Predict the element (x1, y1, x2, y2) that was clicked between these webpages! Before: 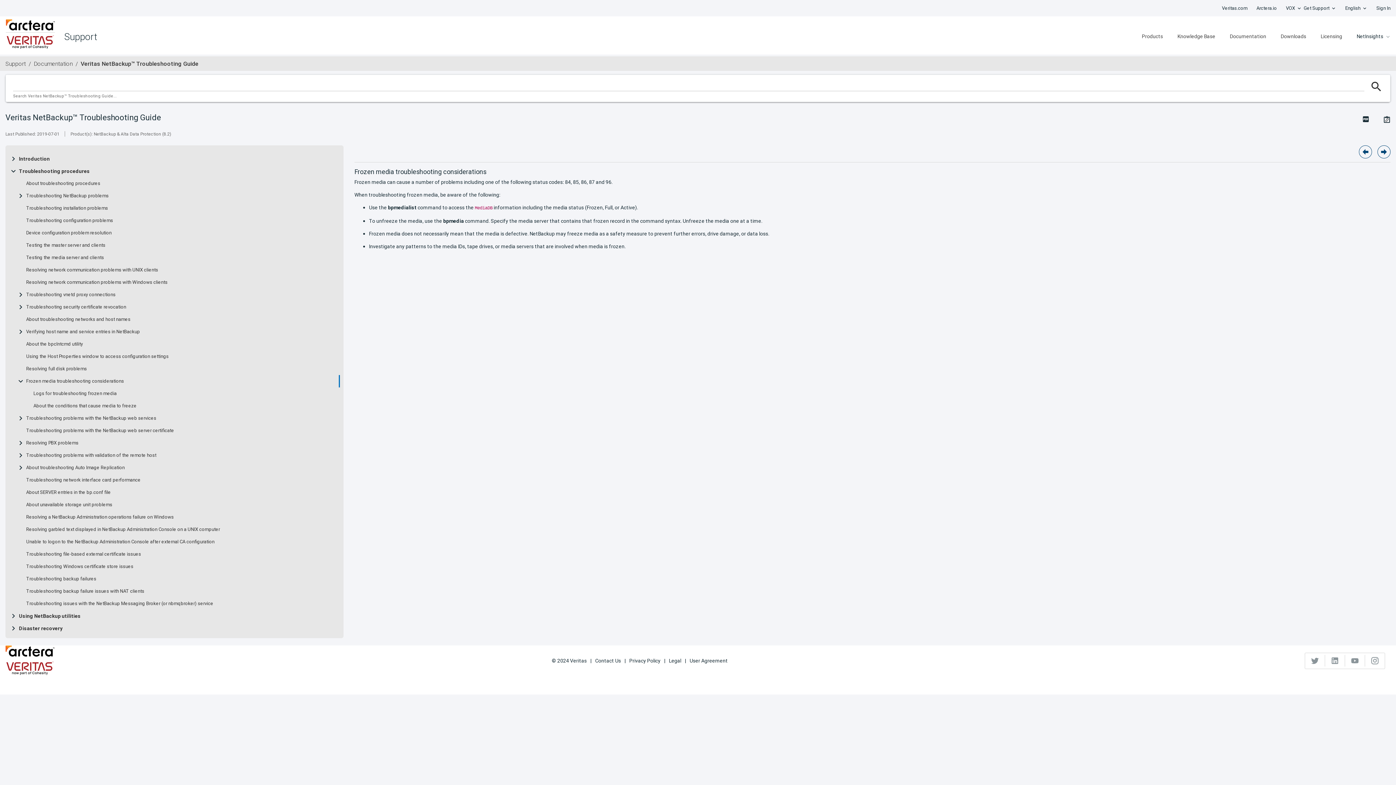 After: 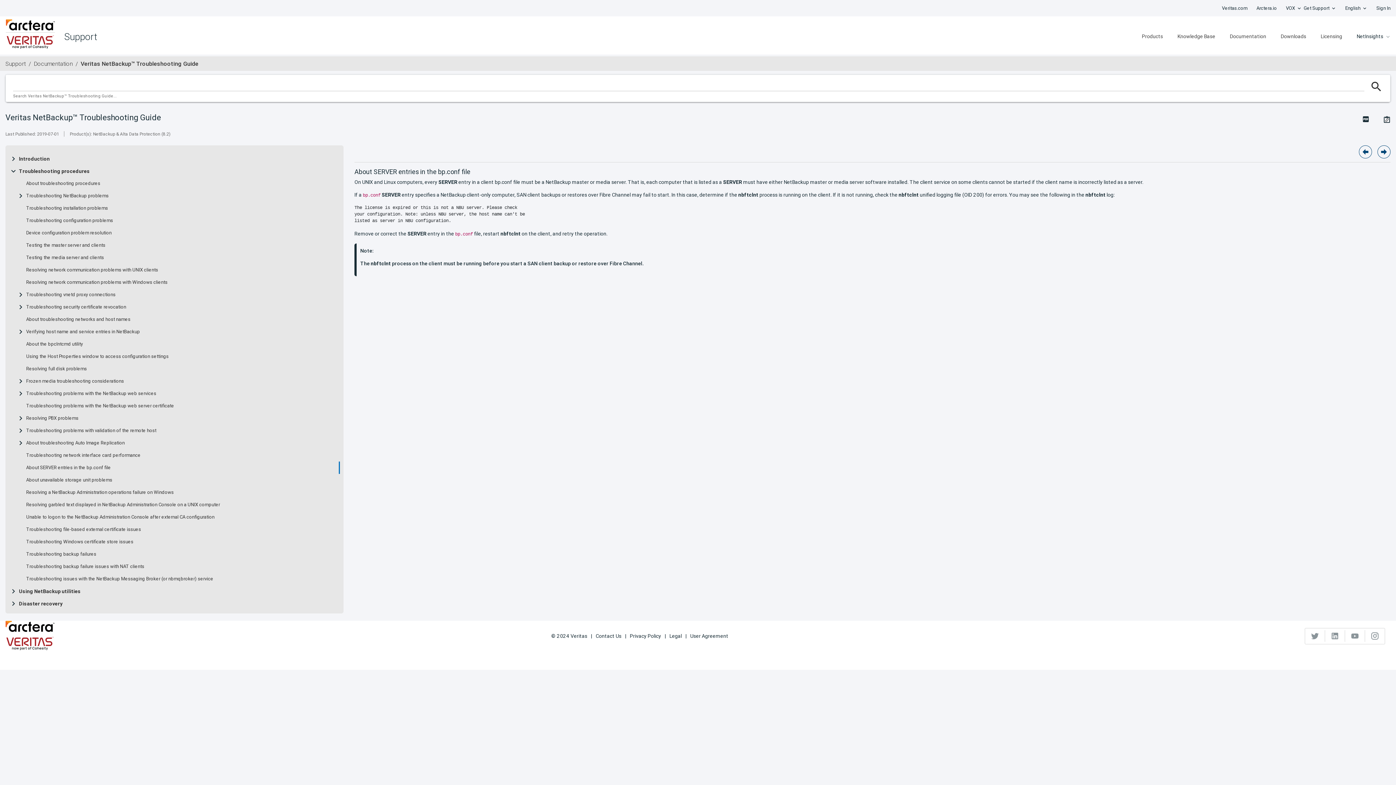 Action: bbox: (26, 489, 110, 495) label: About SERVER entries in the bp.conf file